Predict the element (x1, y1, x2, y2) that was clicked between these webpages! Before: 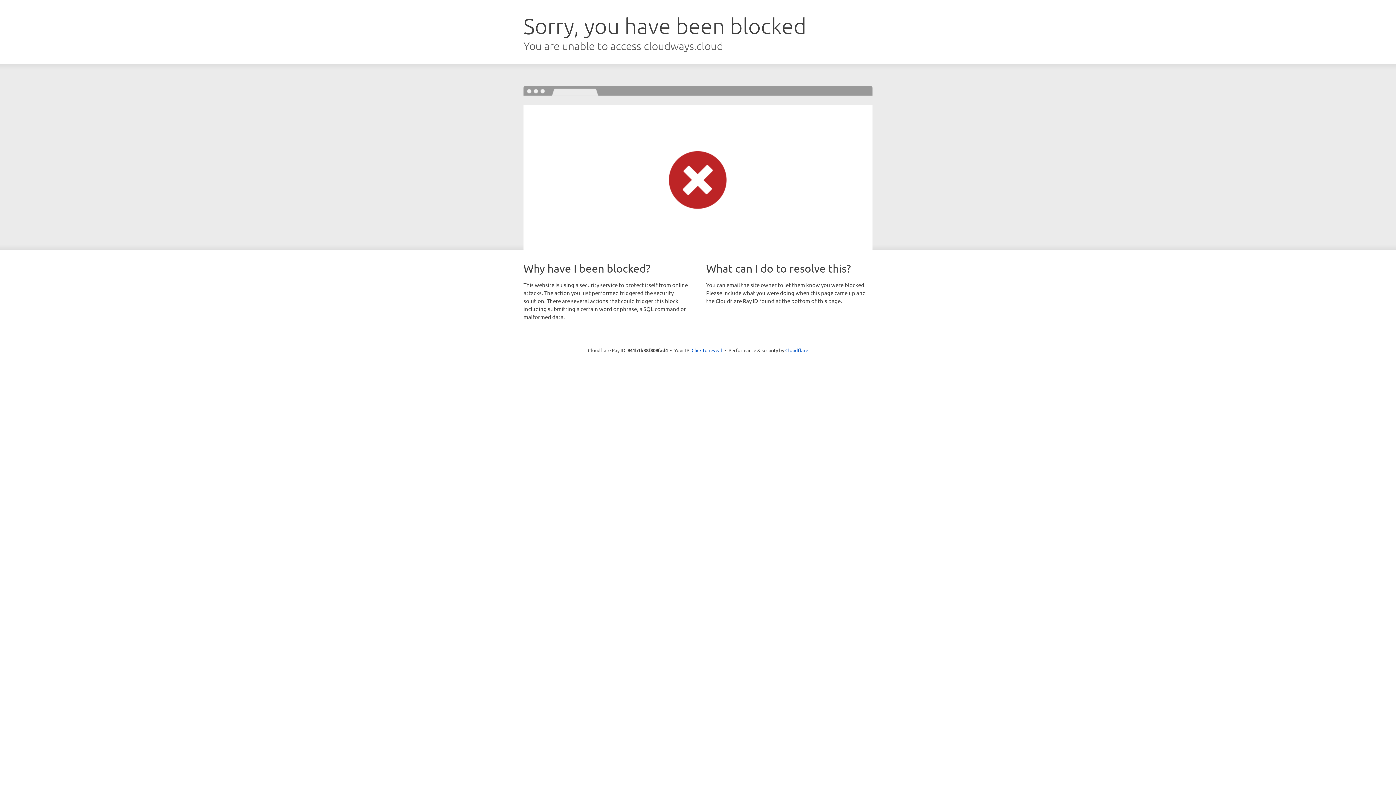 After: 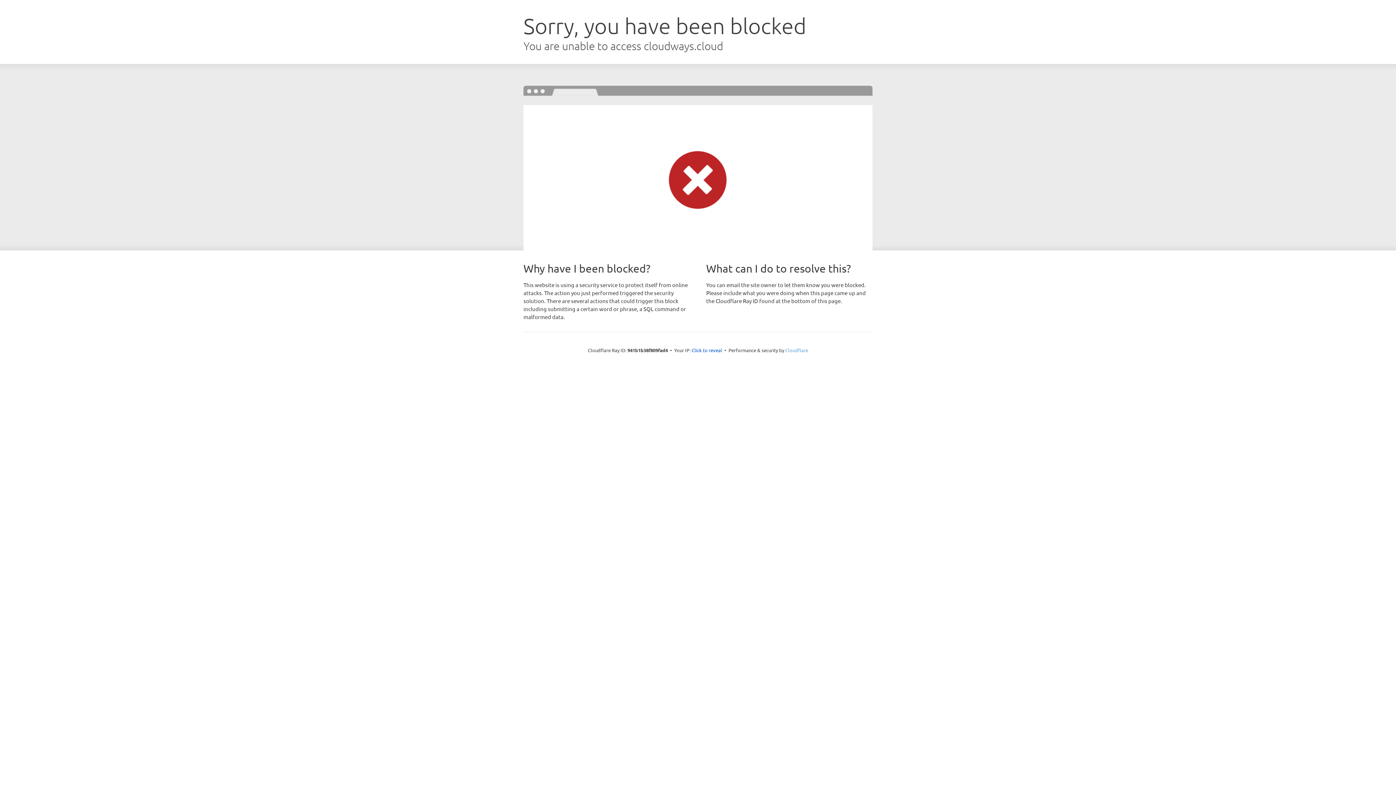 Action: label: Cloudflare bbox: (785, 347, 808, 353)